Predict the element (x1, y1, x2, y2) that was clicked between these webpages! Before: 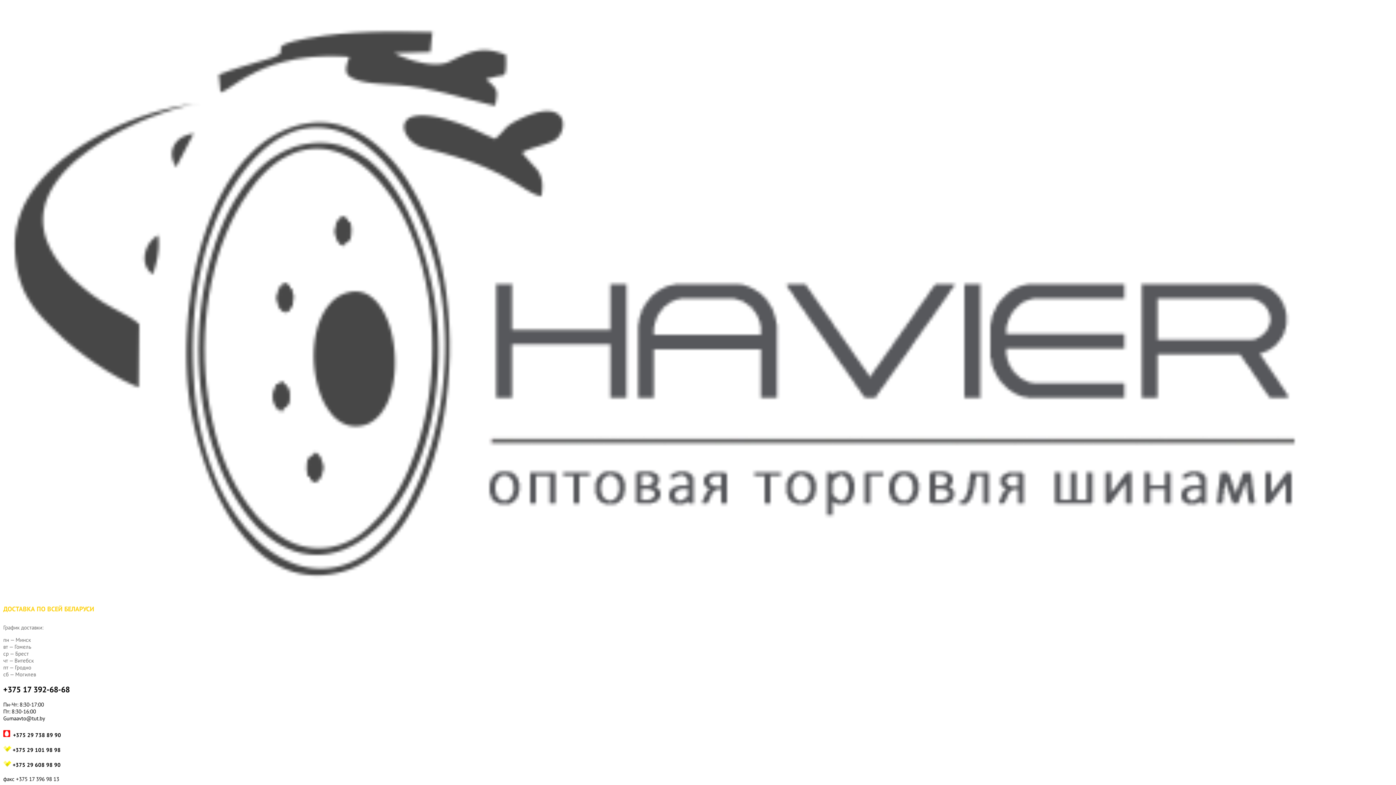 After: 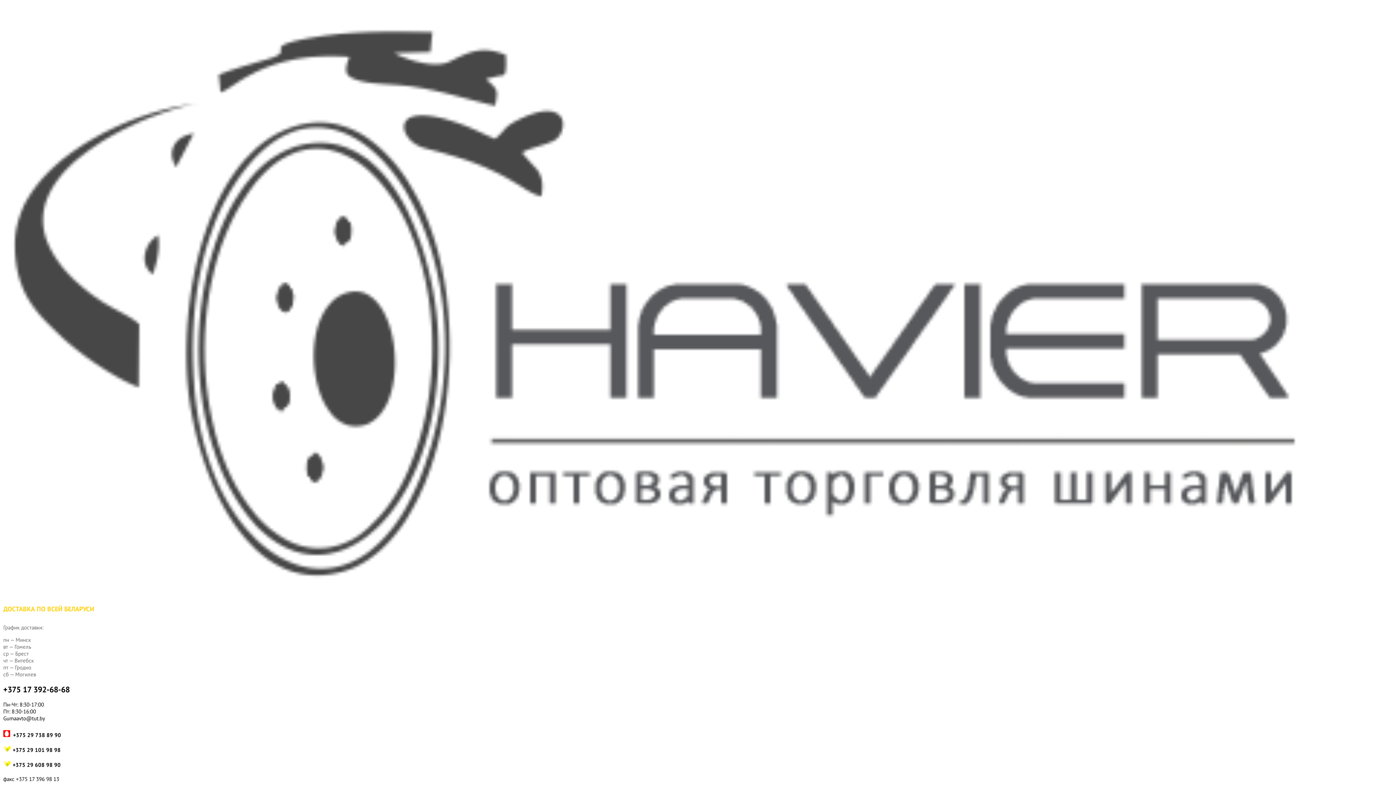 Action: bbox: (3, 587, 1393, 594)